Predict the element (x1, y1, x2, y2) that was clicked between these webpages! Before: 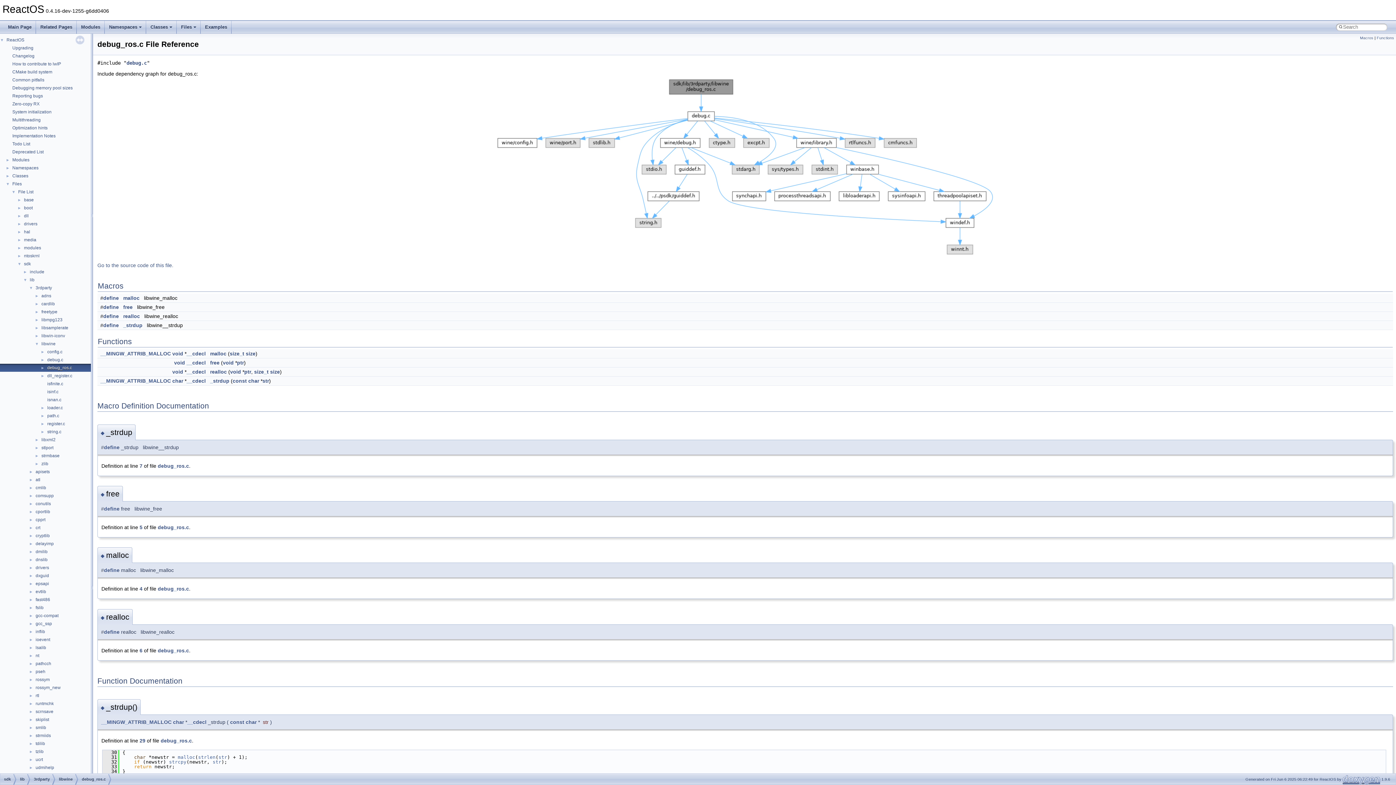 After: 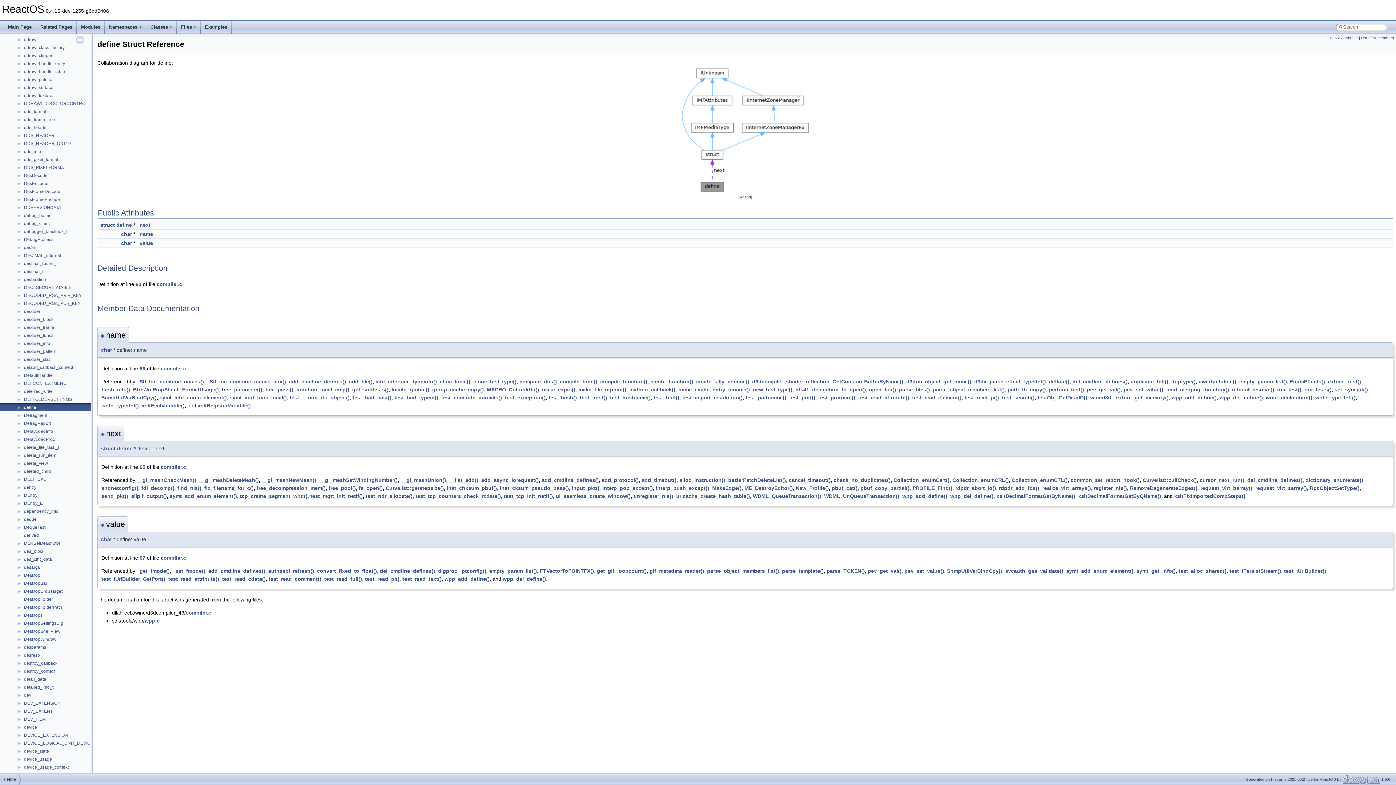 Action: label: define bbox: (103, 322, 118, 328)